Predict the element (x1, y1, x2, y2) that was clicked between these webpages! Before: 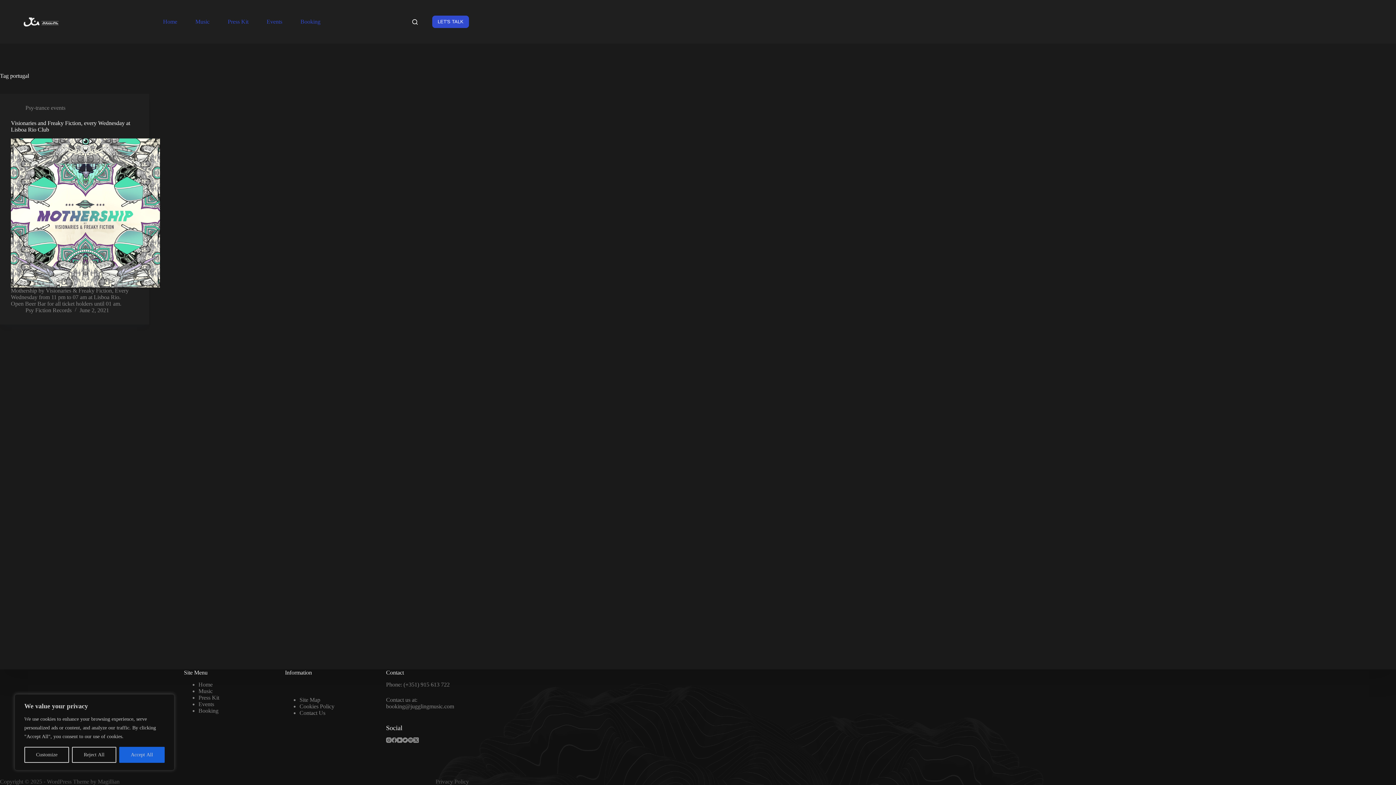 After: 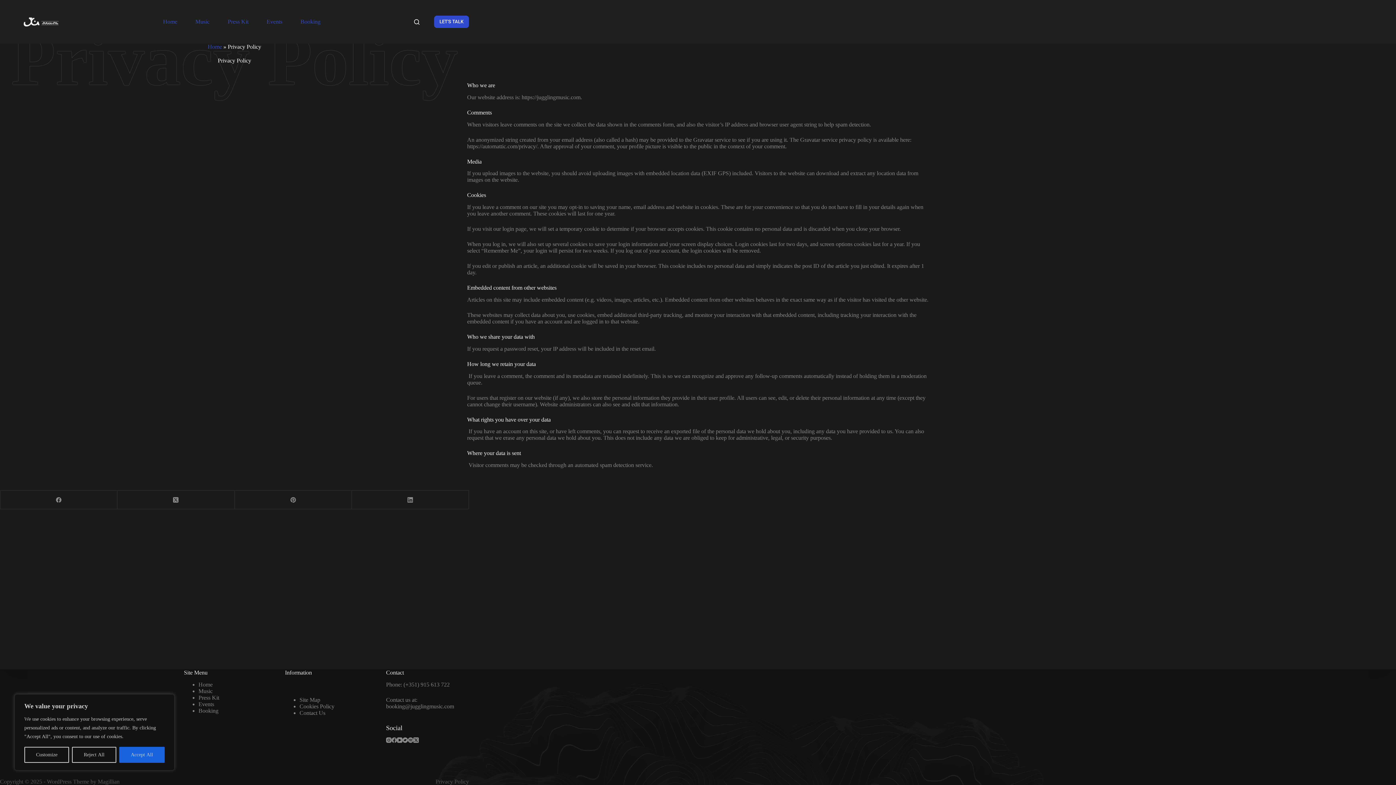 Action: label: Cookies Policy bbox: (299, 703, 334, 709)